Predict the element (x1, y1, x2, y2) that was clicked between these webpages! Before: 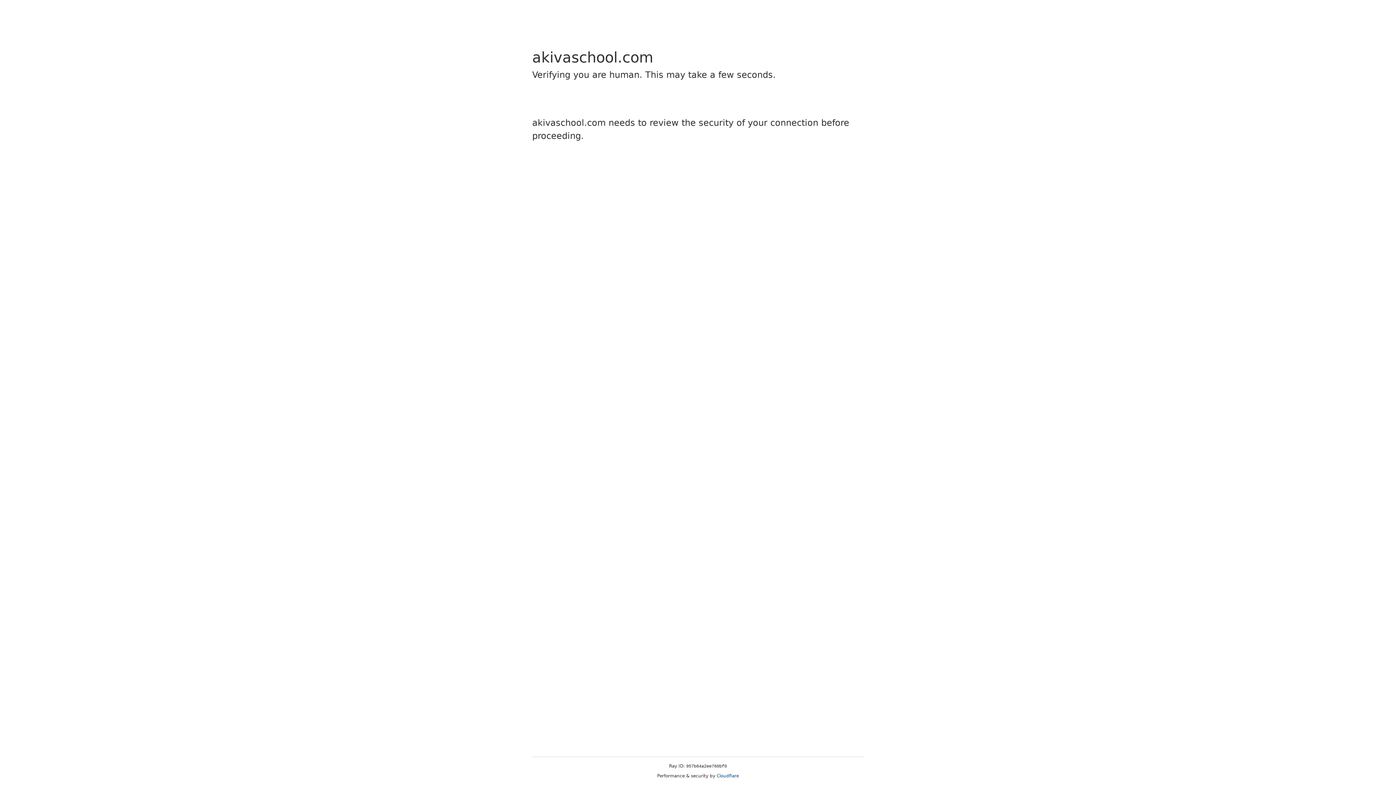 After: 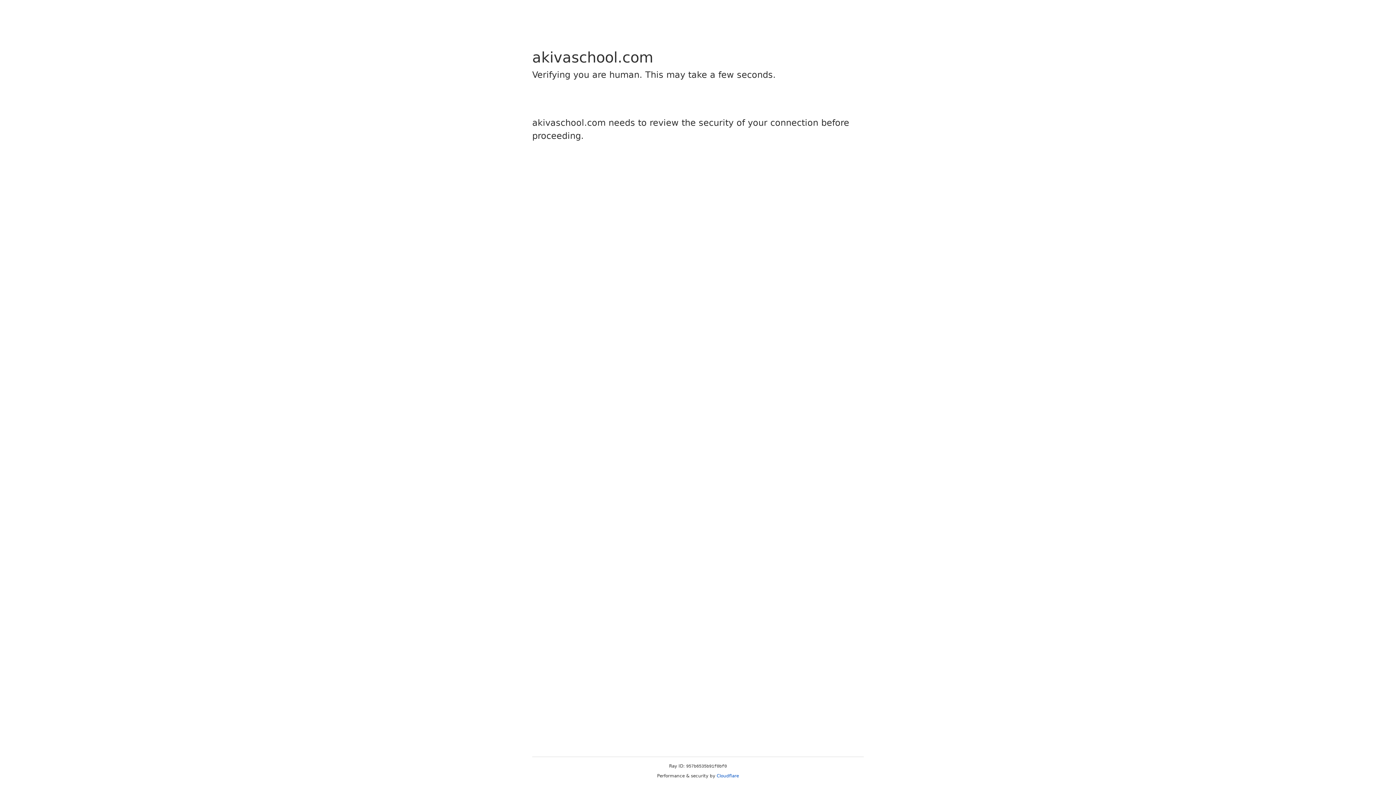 Action: label: Cloudflare bbox: (716, 773, 739, 778)